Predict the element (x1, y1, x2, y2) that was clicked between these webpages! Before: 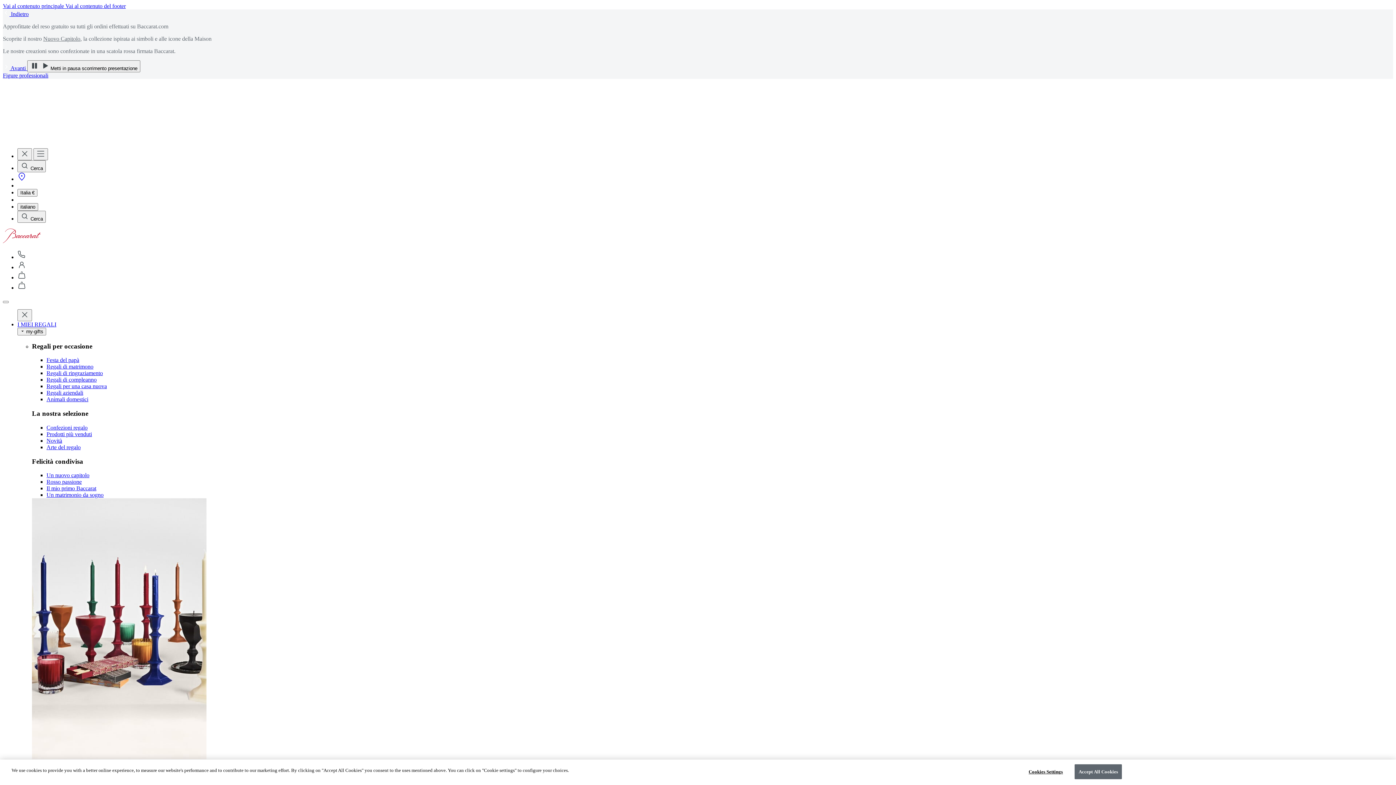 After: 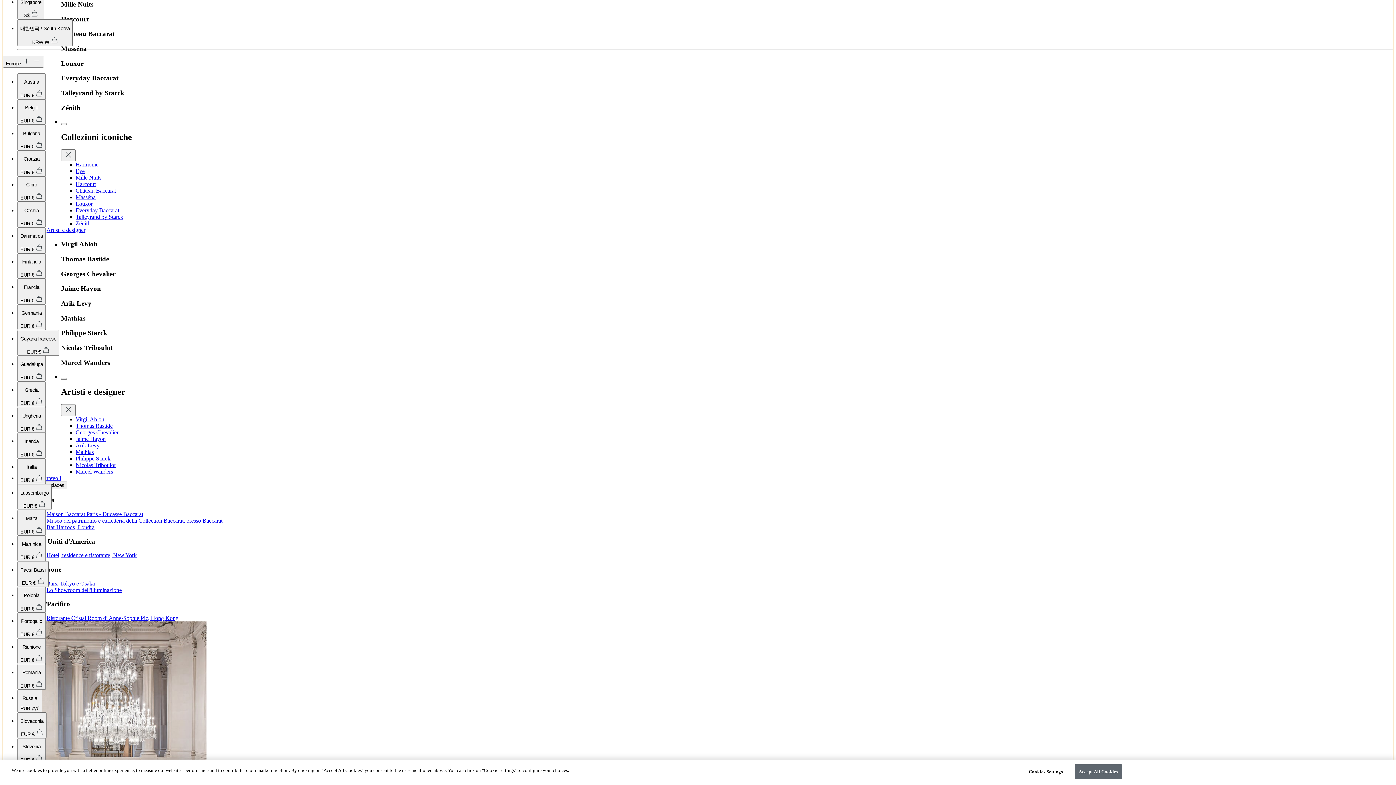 Action: label: Confezioni regalo bbox: (46, 424, 87, 430)